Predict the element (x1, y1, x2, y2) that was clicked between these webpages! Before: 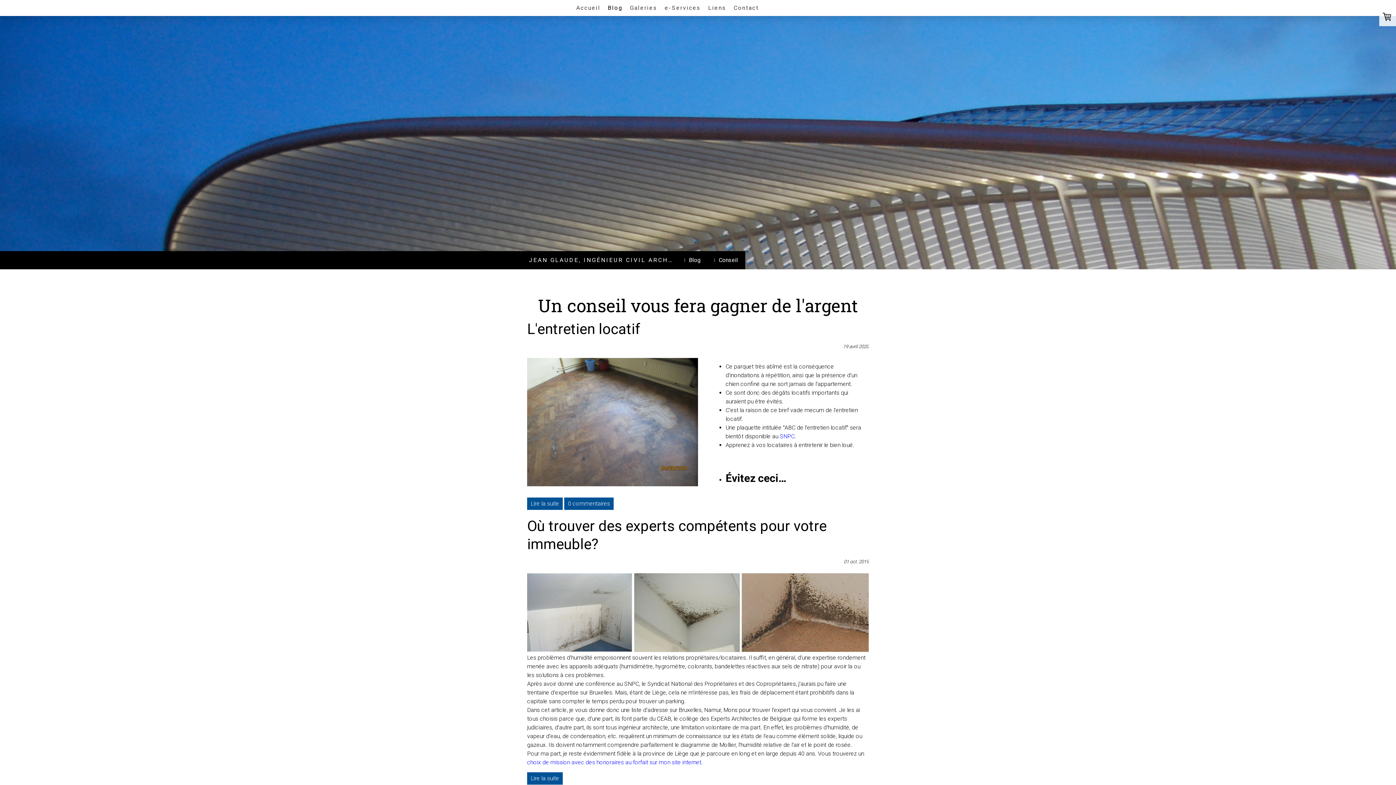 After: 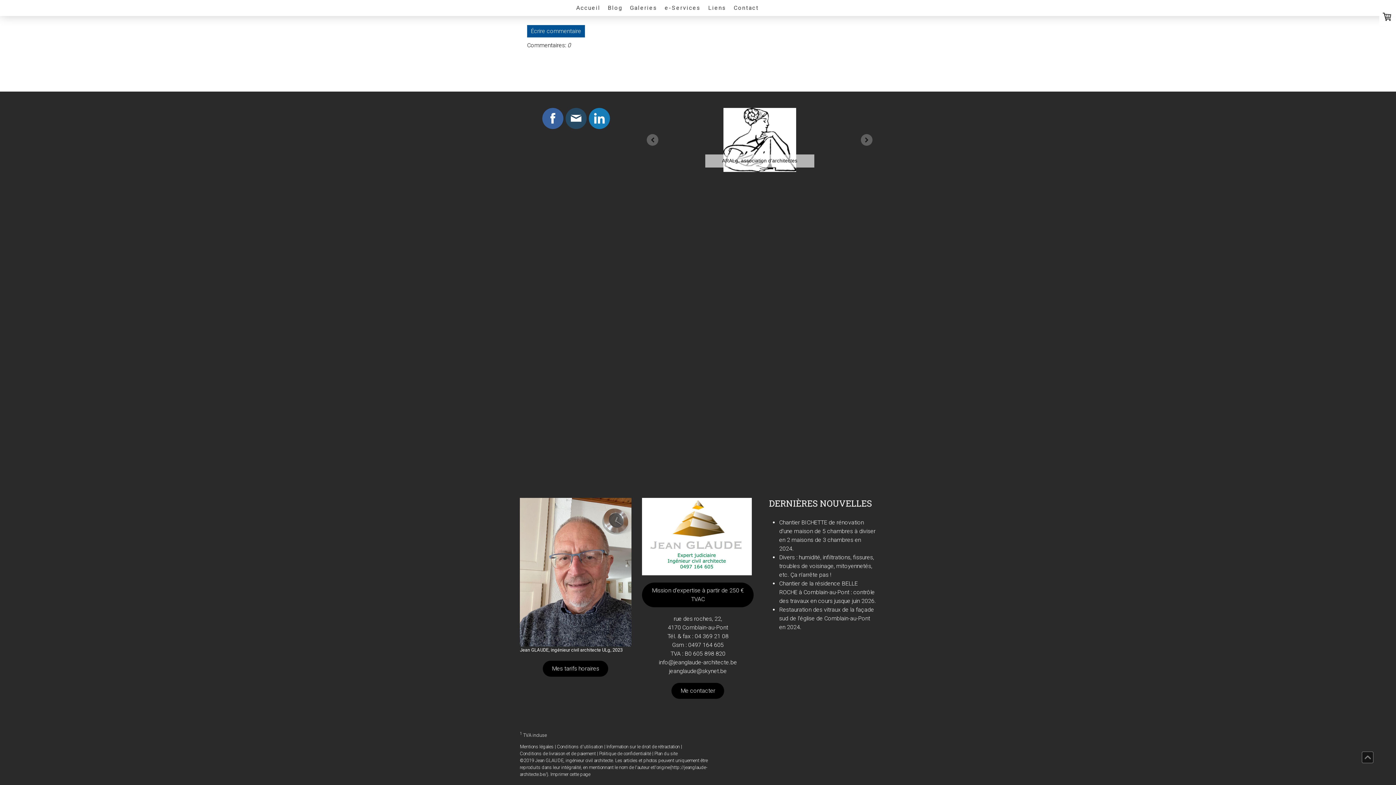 Action: label: 0 commentaires bbox: (564, 497, 613, 510)